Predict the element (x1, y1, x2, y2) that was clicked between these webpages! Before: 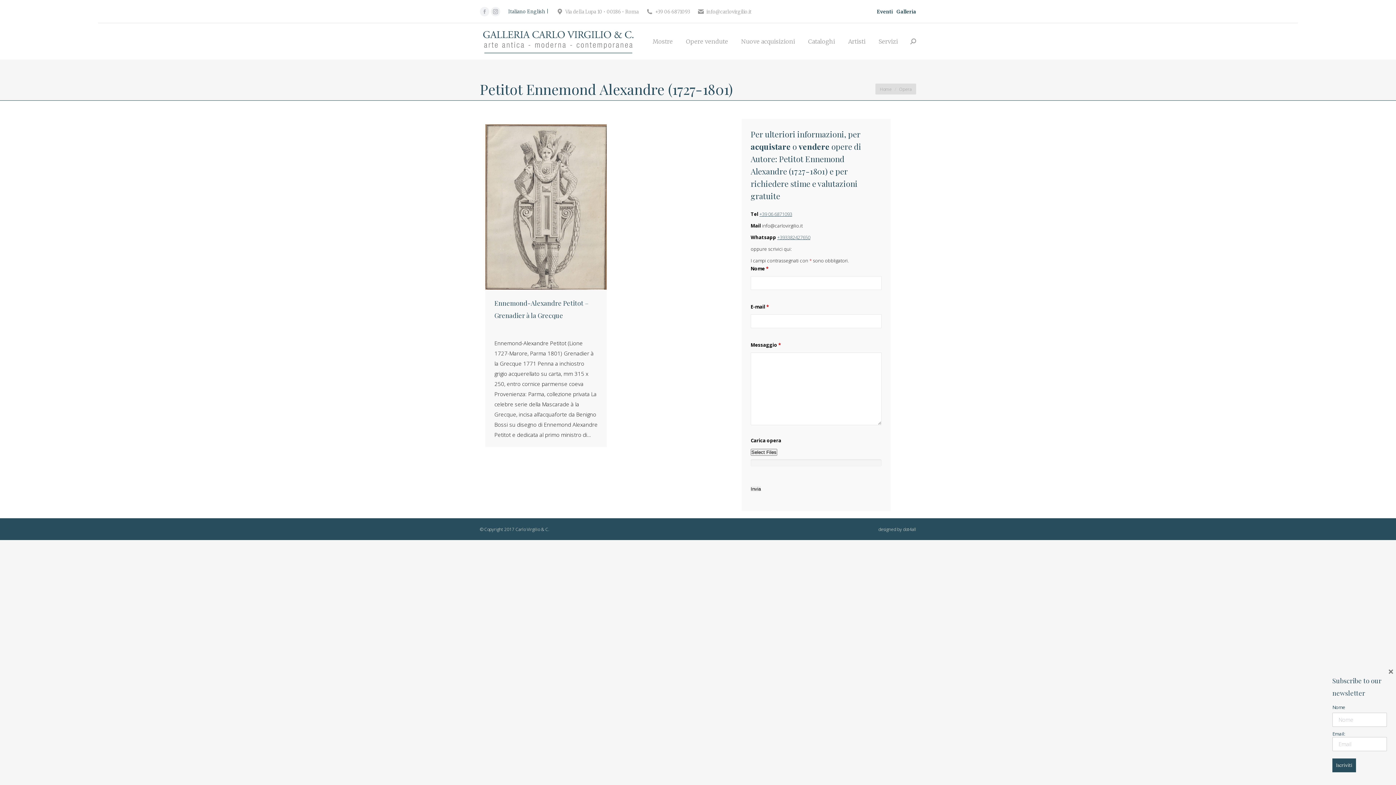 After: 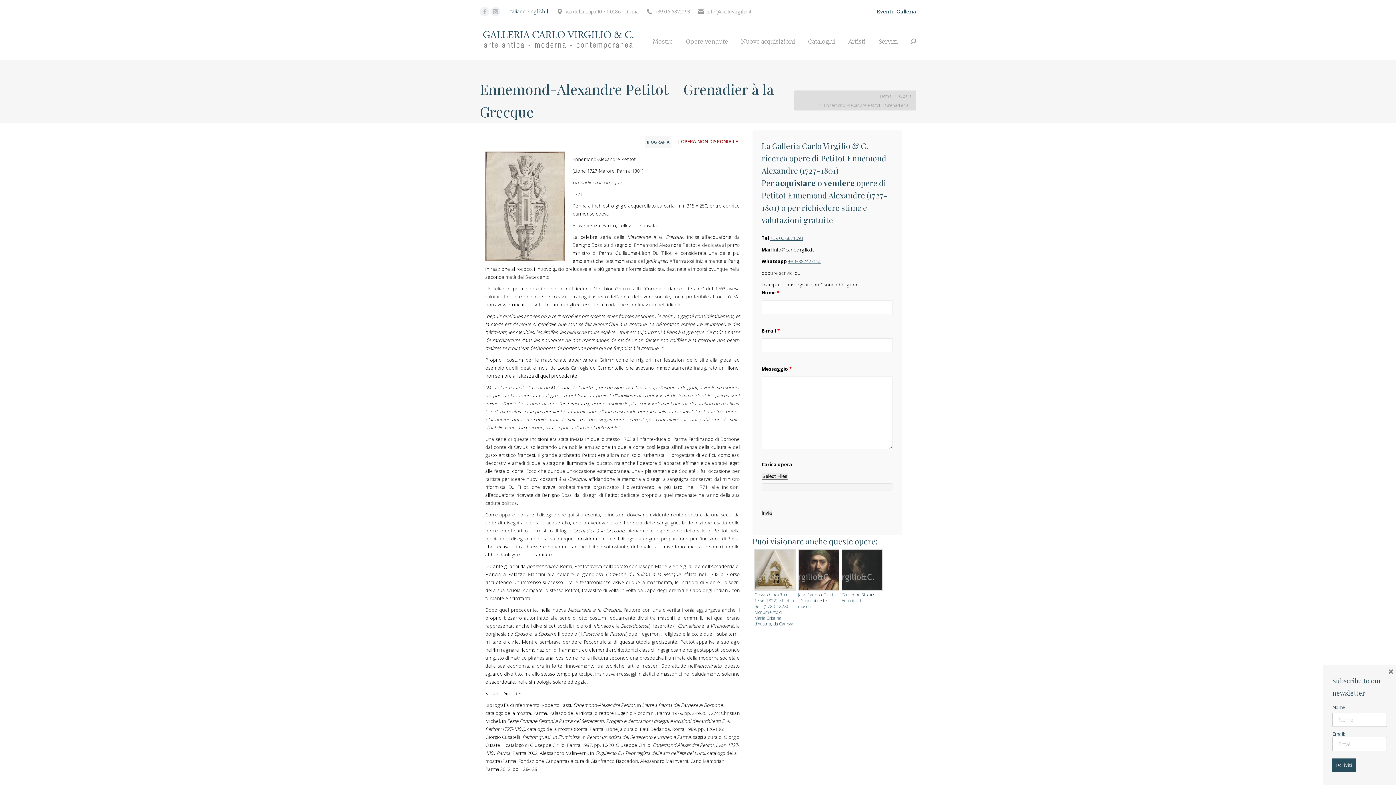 Action: bbox: (485, 124, 606, 289)